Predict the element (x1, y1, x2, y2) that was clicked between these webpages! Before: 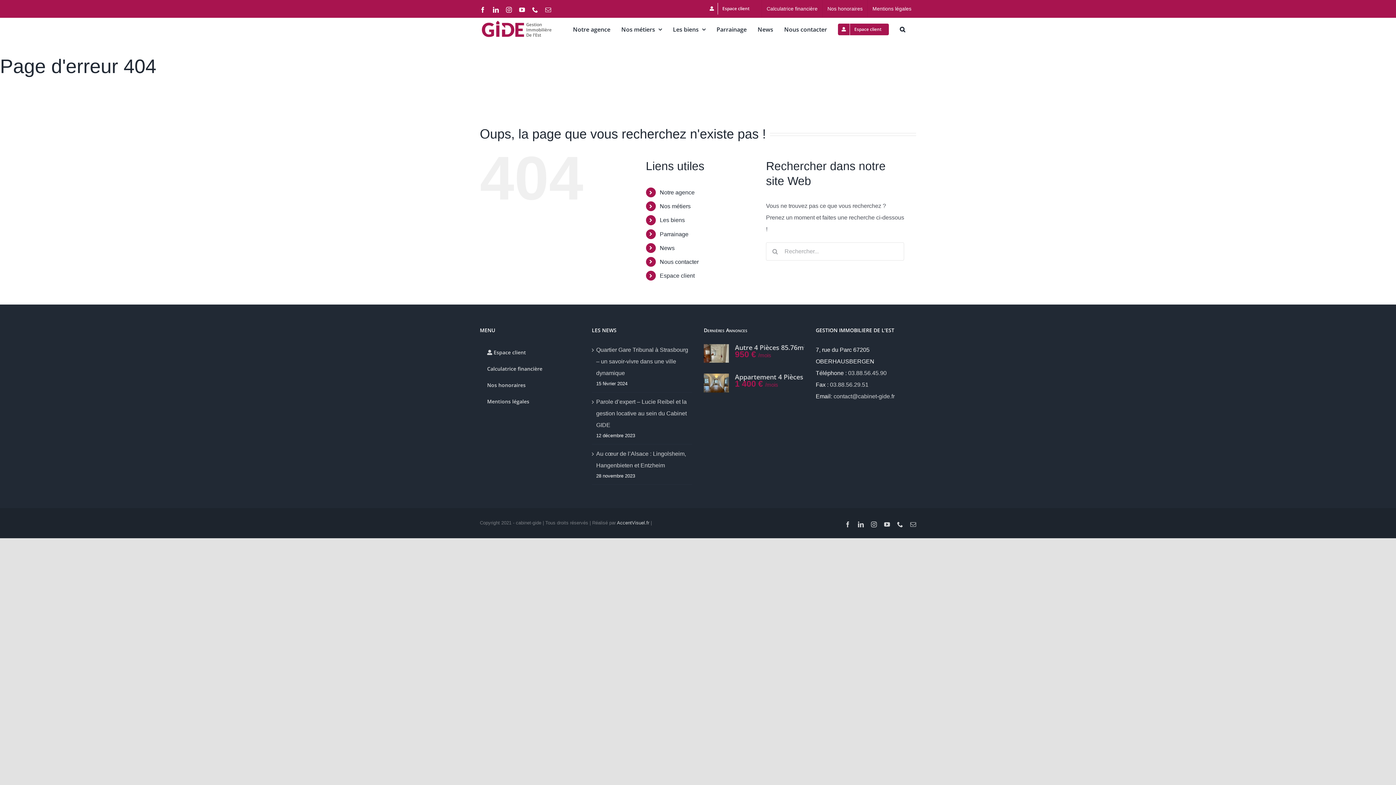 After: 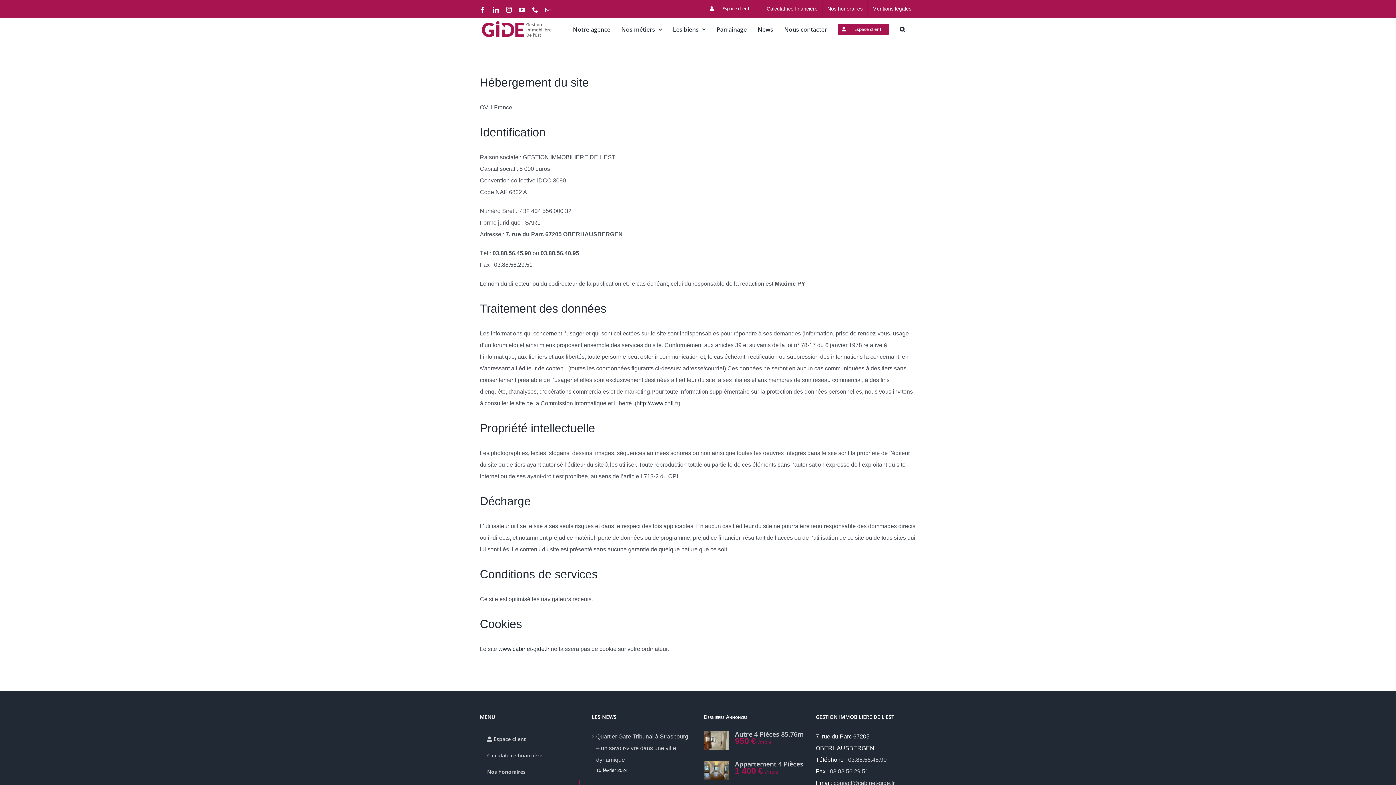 Action: label: Mentions légales bbox: (480, 393, 580, 410)